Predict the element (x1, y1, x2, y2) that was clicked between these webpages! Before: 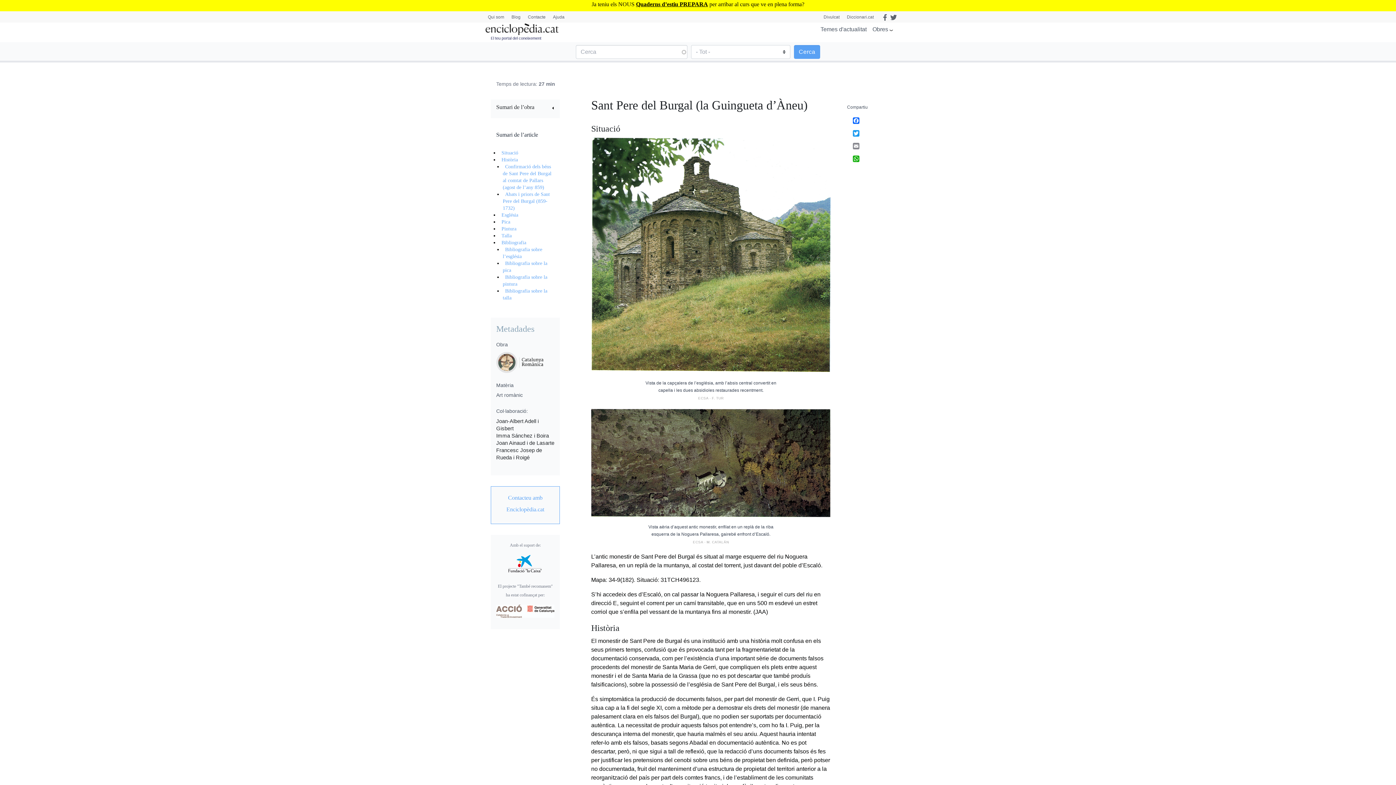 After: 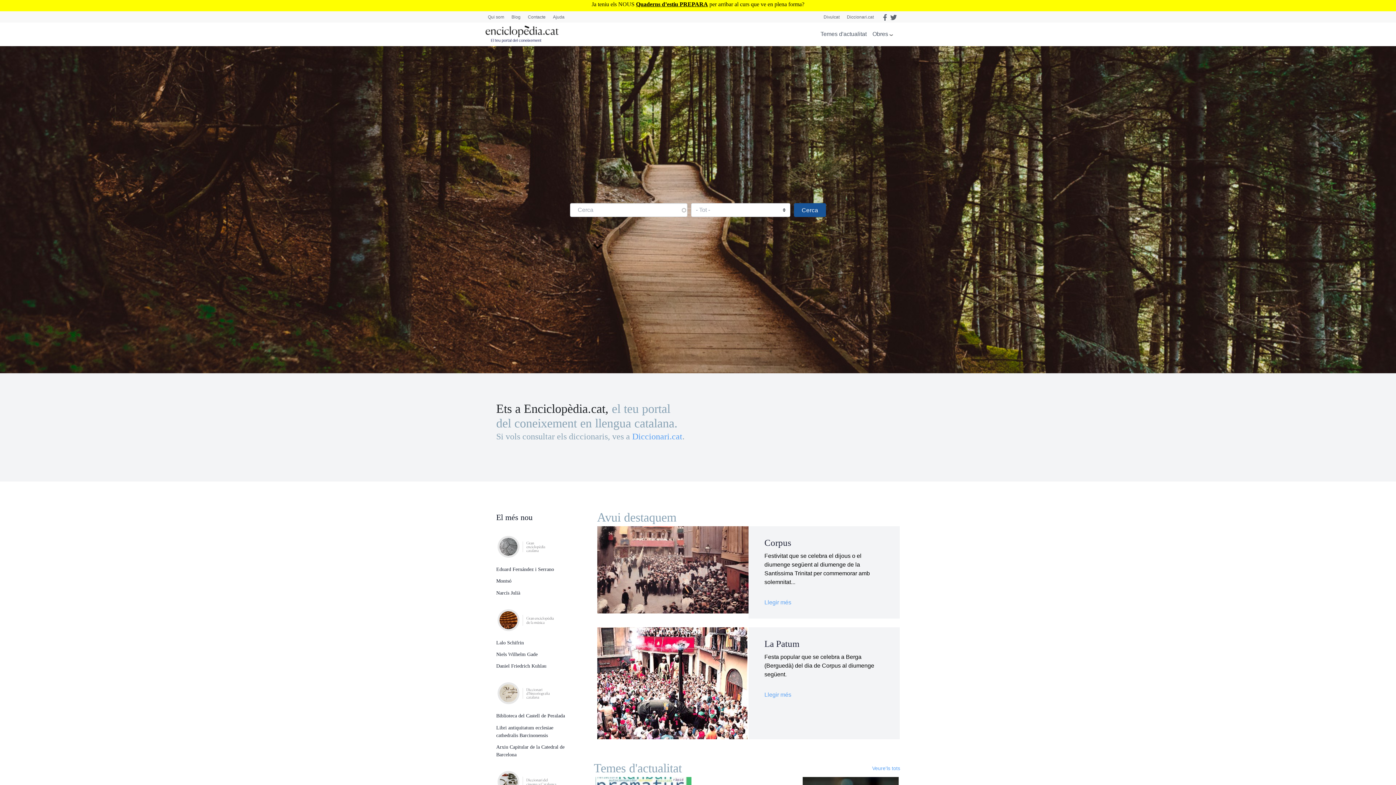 Action: bbox: (485, 23, 558, 35)